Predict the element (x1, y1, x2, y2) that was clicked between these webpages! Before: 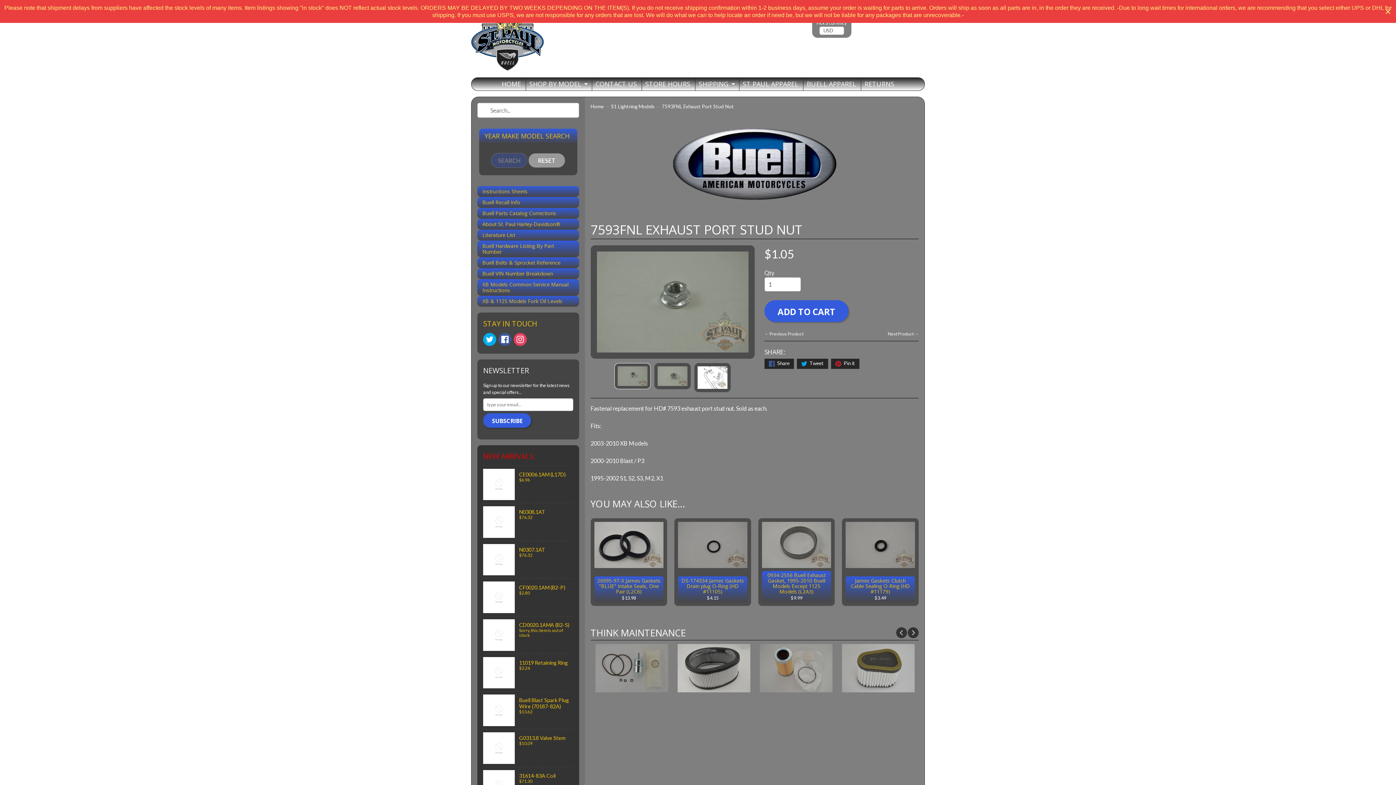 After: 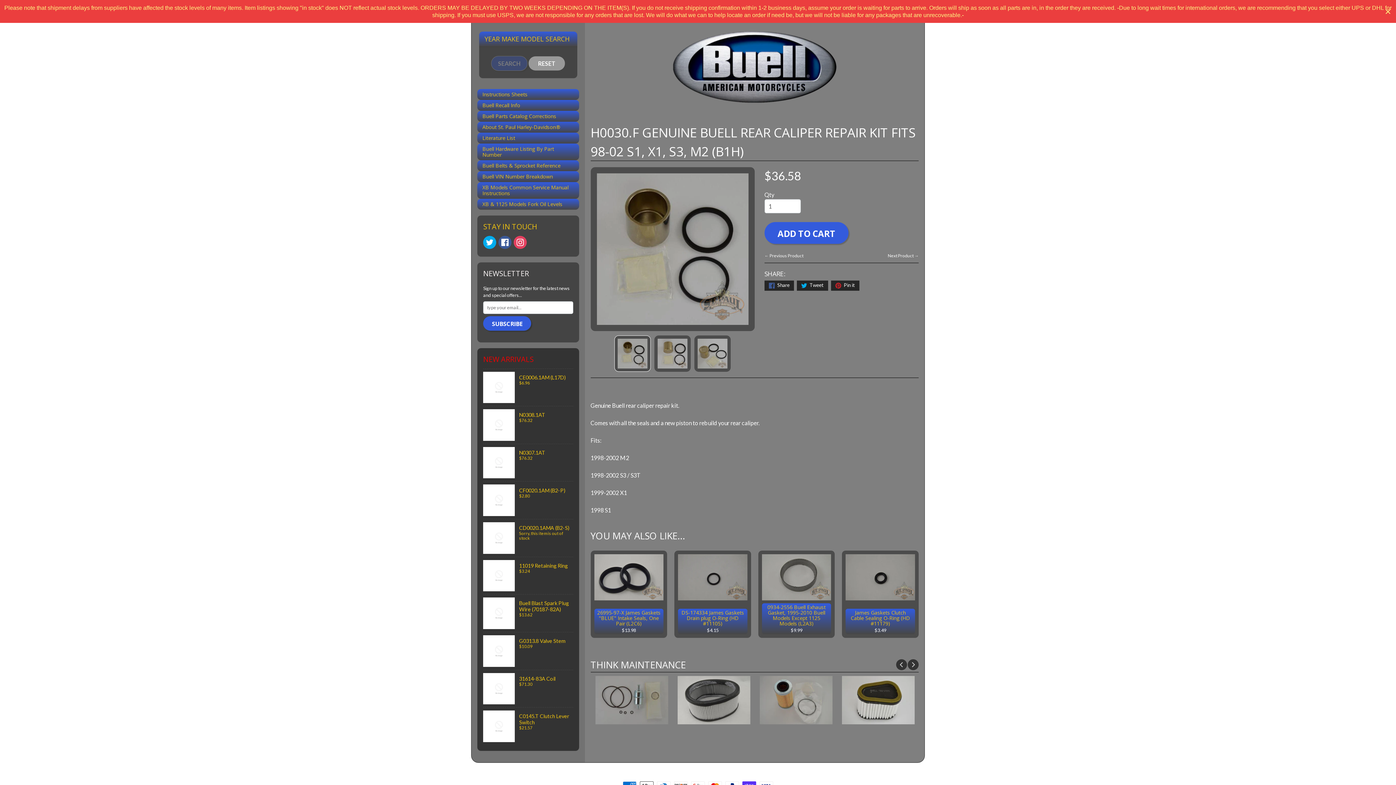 Action: label: ← Previous Product bbox: (764, 331, 803, 336)